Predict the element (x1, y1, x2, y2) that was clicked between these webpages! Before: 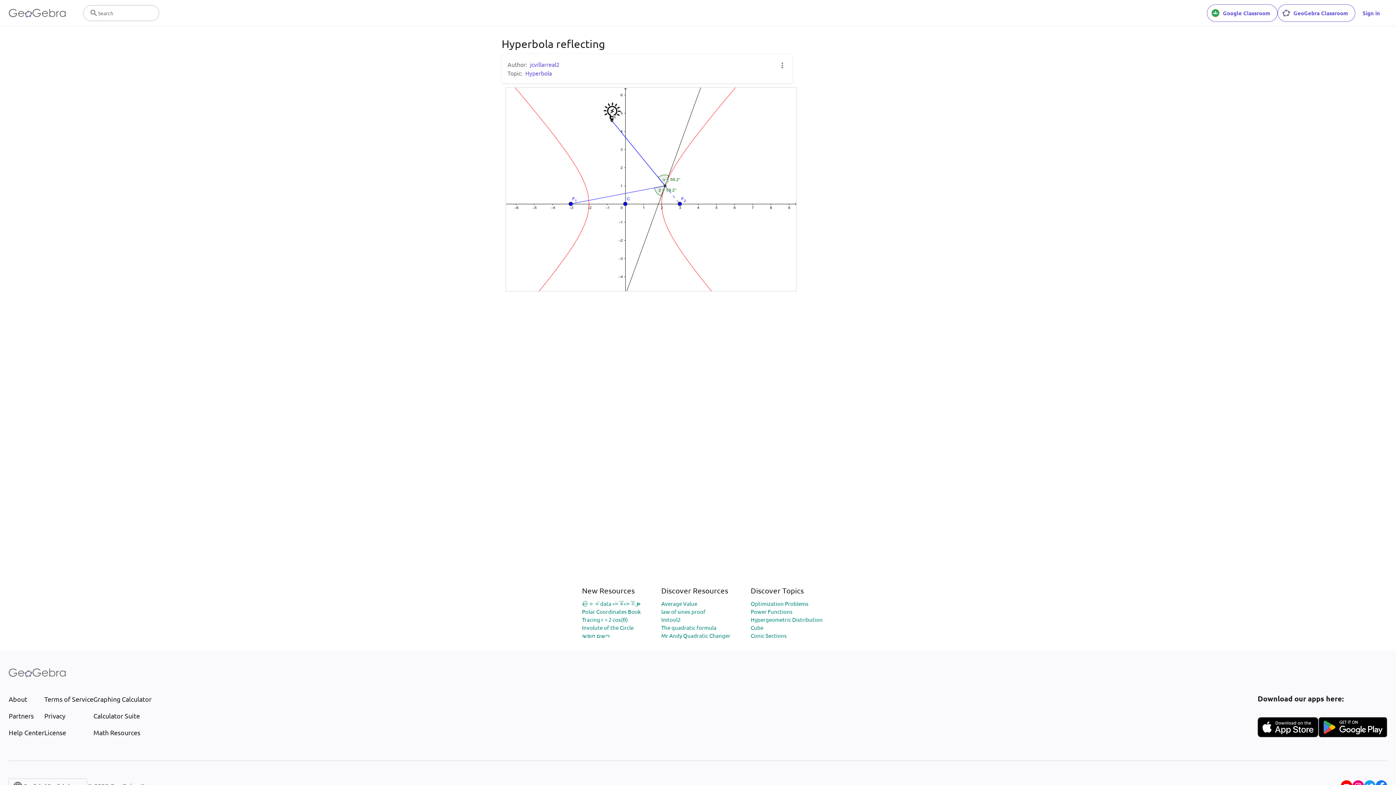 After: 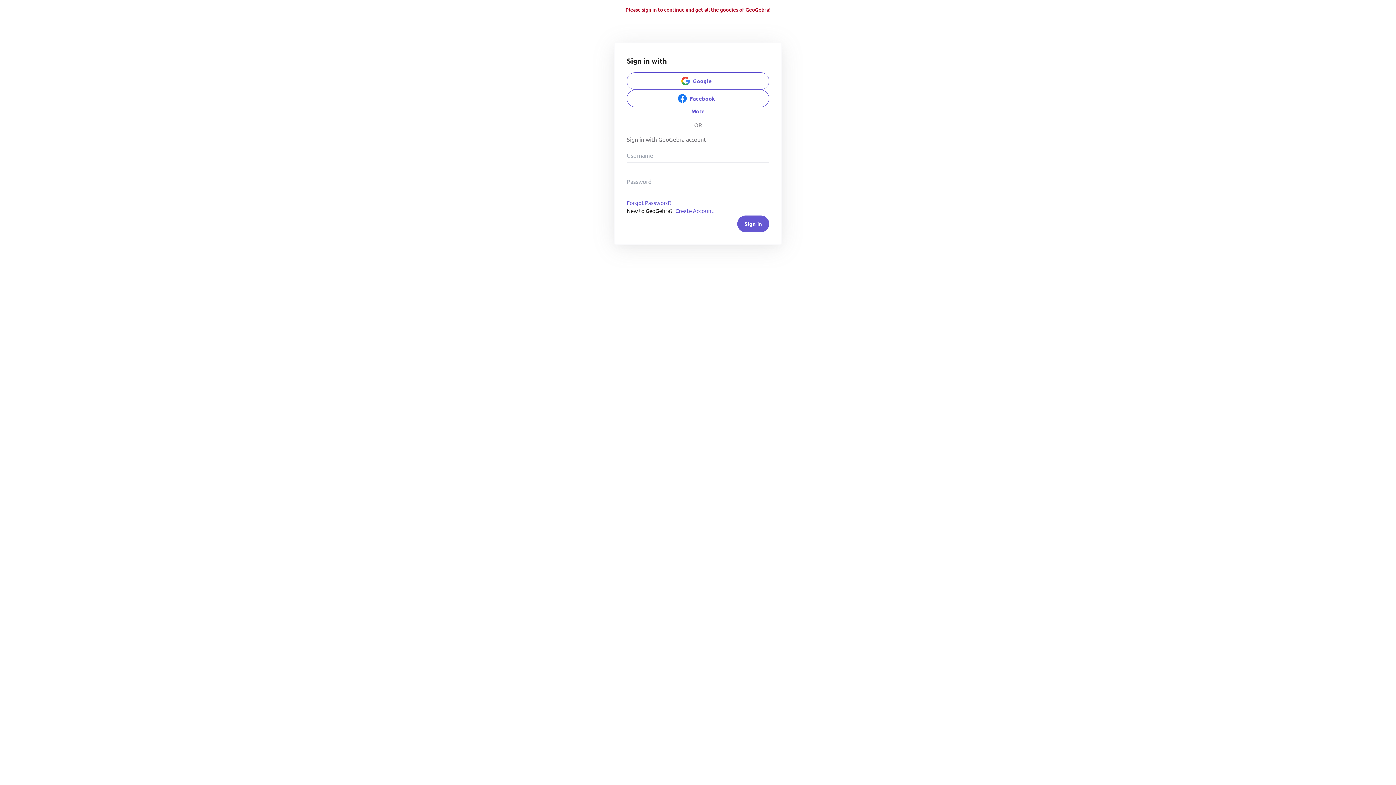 Action: label: GeoGebra Classroom bbox: (1277, 4, 1355, 21)